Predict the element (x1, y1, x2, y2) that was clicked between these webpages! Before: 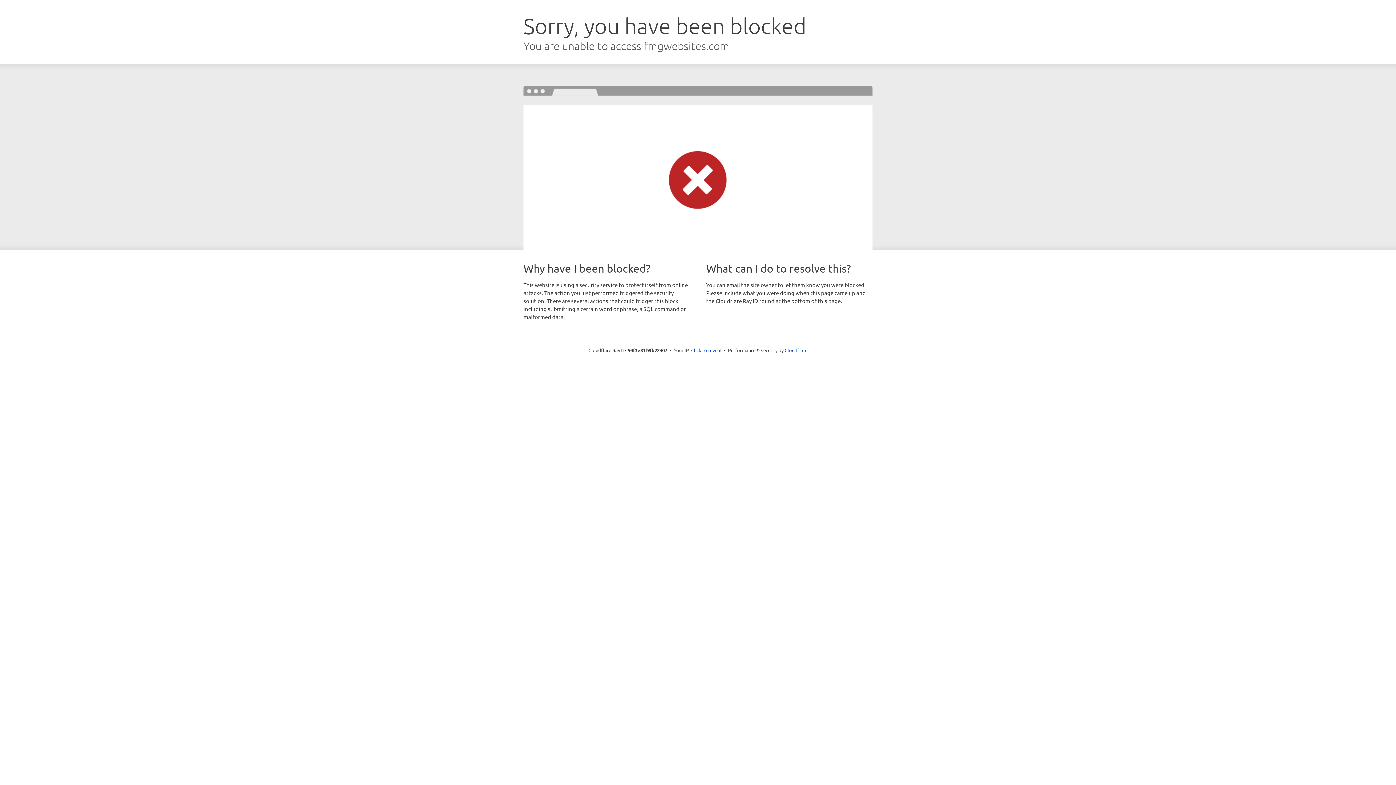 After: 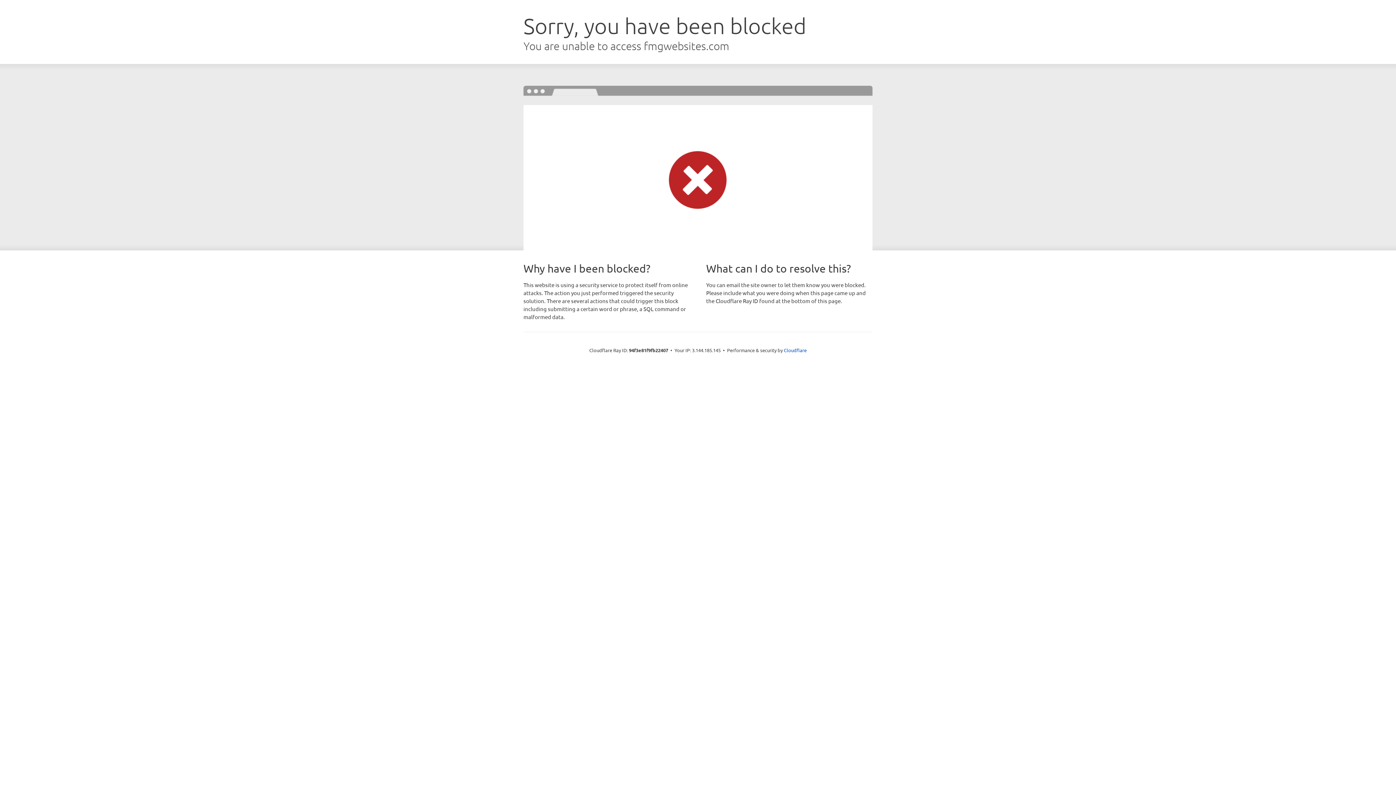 Action: label: Click to reveal bbox: (691, 346, 721, 353)